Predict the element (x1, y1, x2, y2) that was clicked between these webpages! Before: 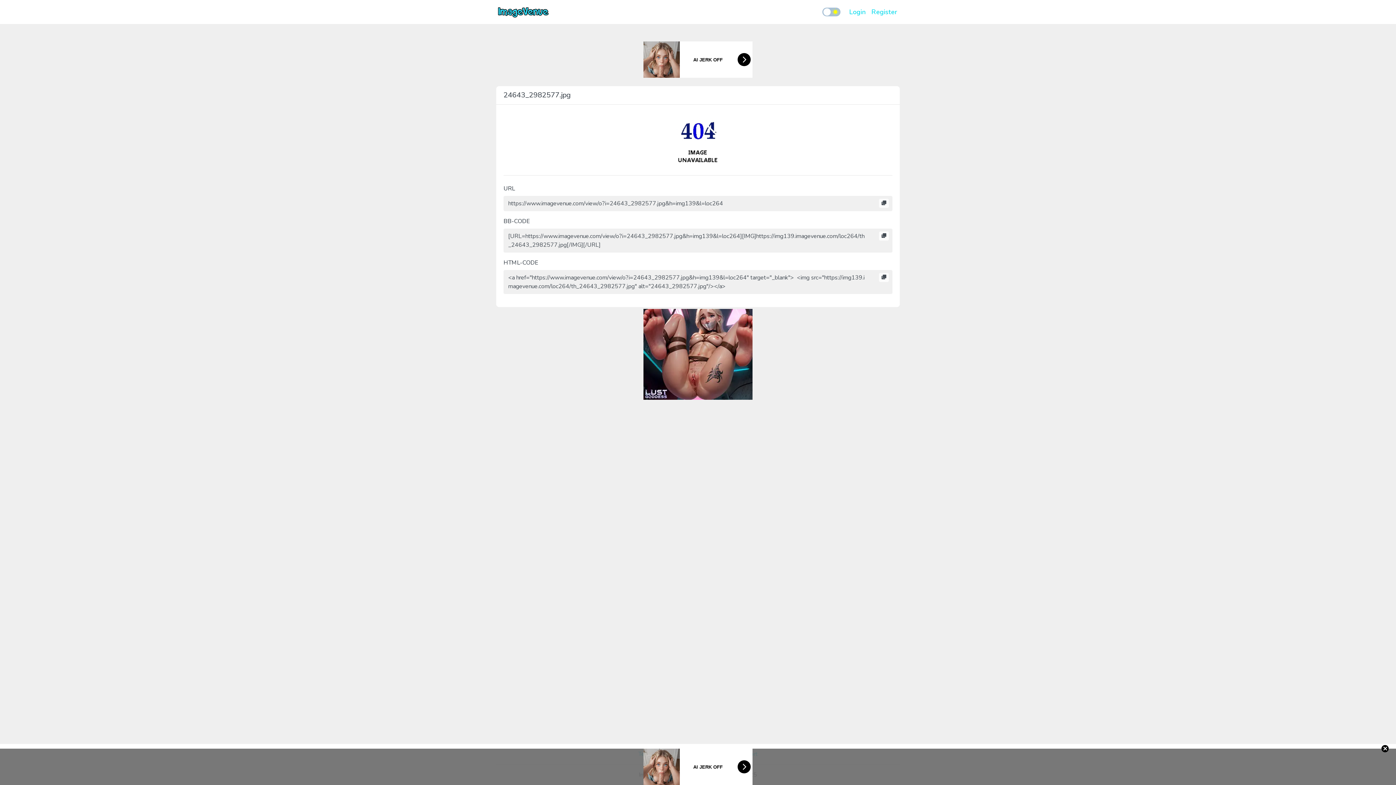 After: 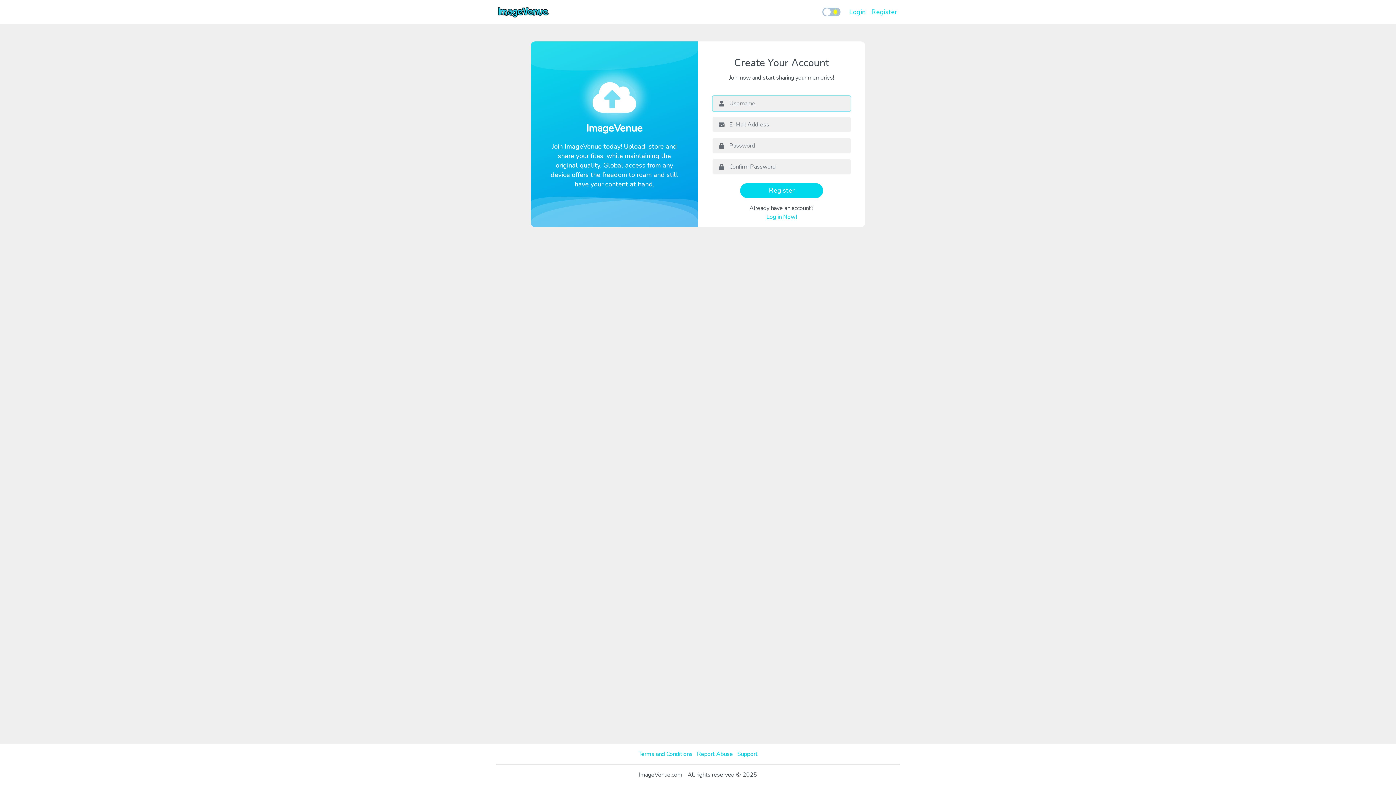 Action: bbox: (868, 4, 900, 19) label: Register